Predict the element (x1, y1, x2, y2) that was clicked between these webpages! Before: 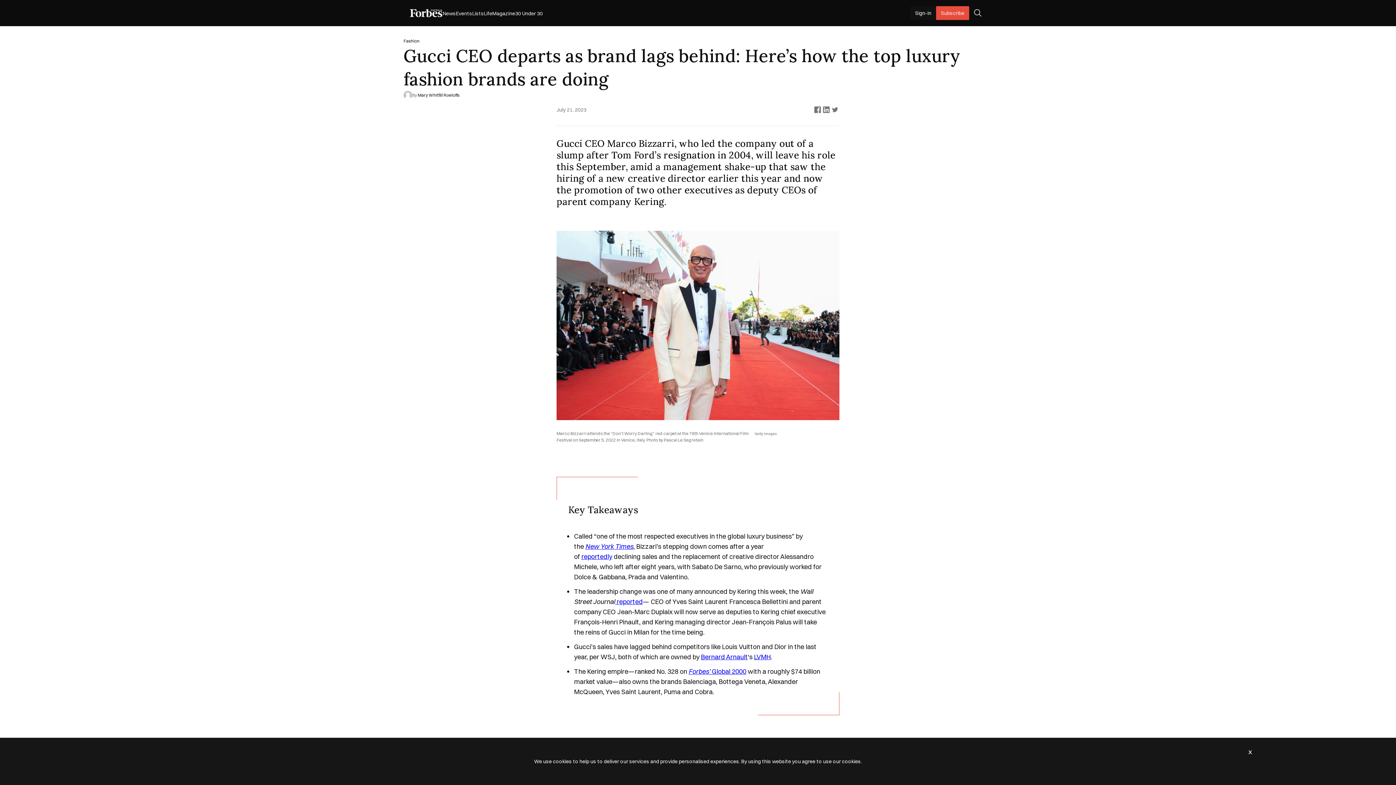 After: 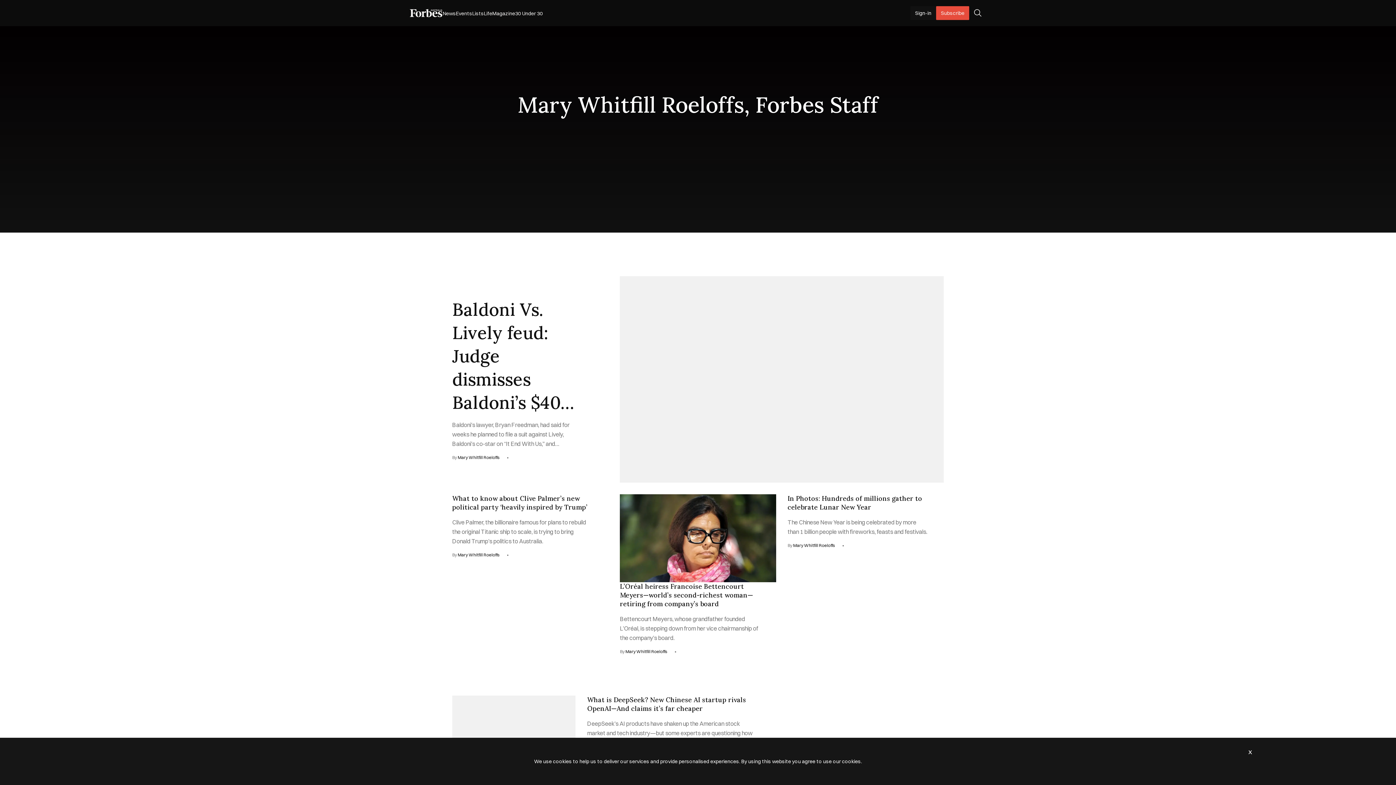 Action: label: Mary Whitfill Roeloffs bbox: (417, 92, 459, 97)